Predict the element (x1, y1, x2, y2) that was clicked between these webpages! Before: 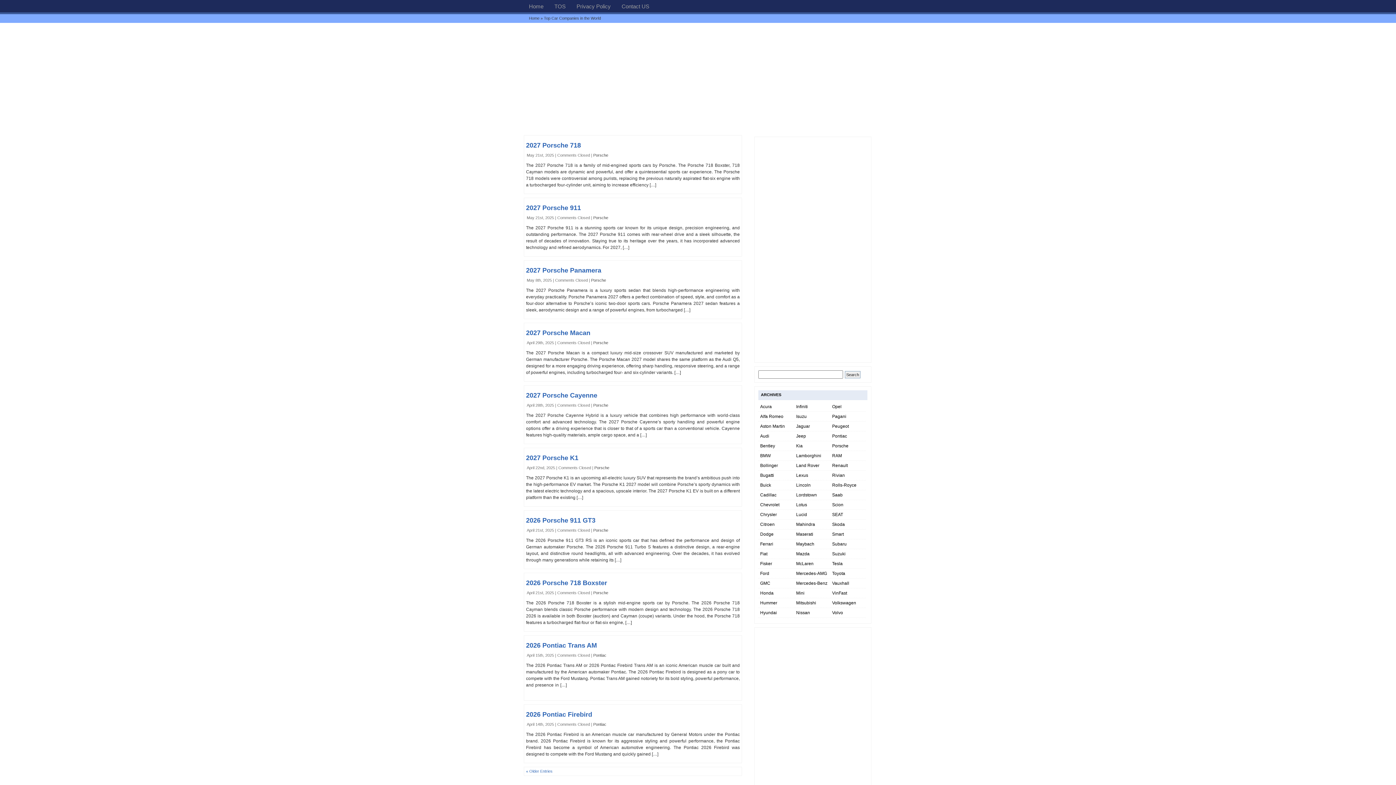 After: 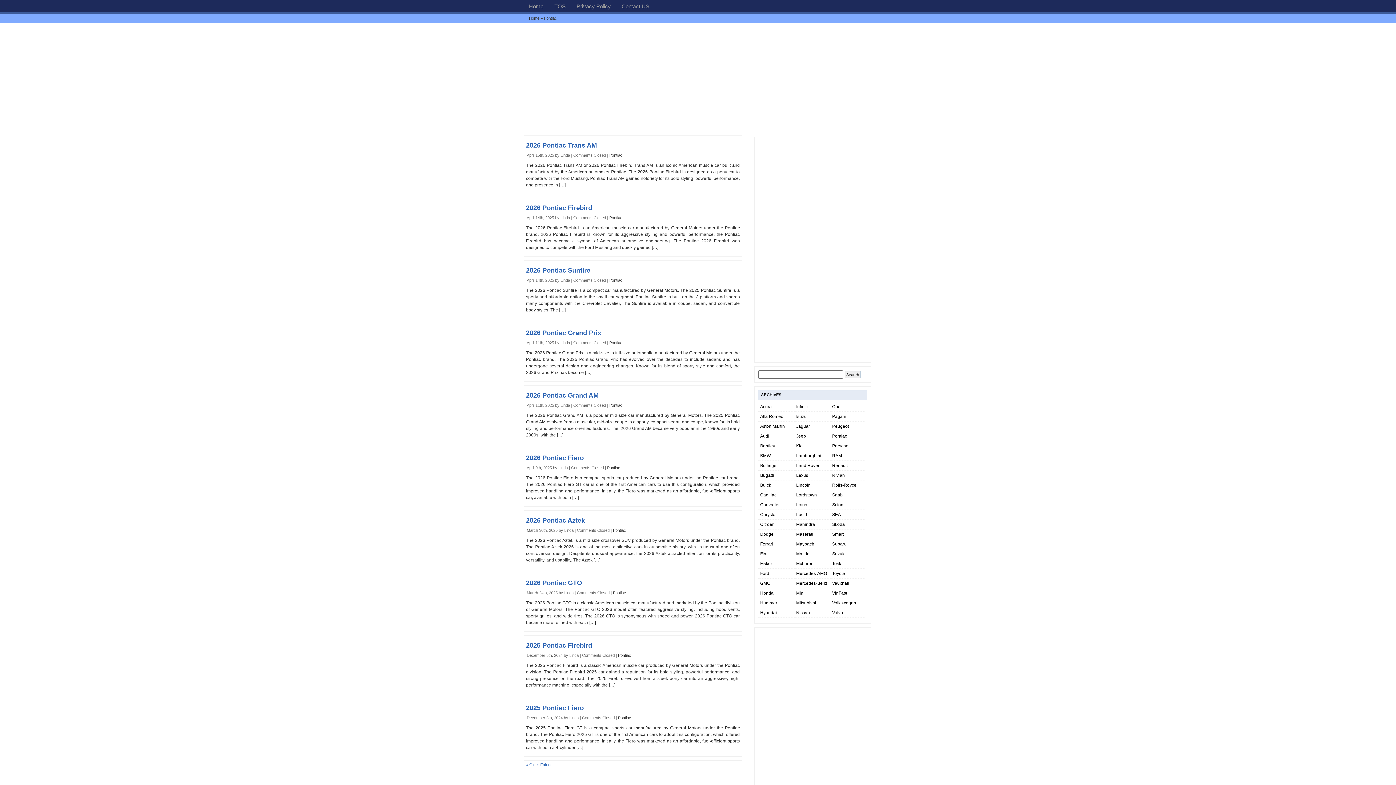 Action: bbox: (832, 433, 847, 438) label: Pontiac